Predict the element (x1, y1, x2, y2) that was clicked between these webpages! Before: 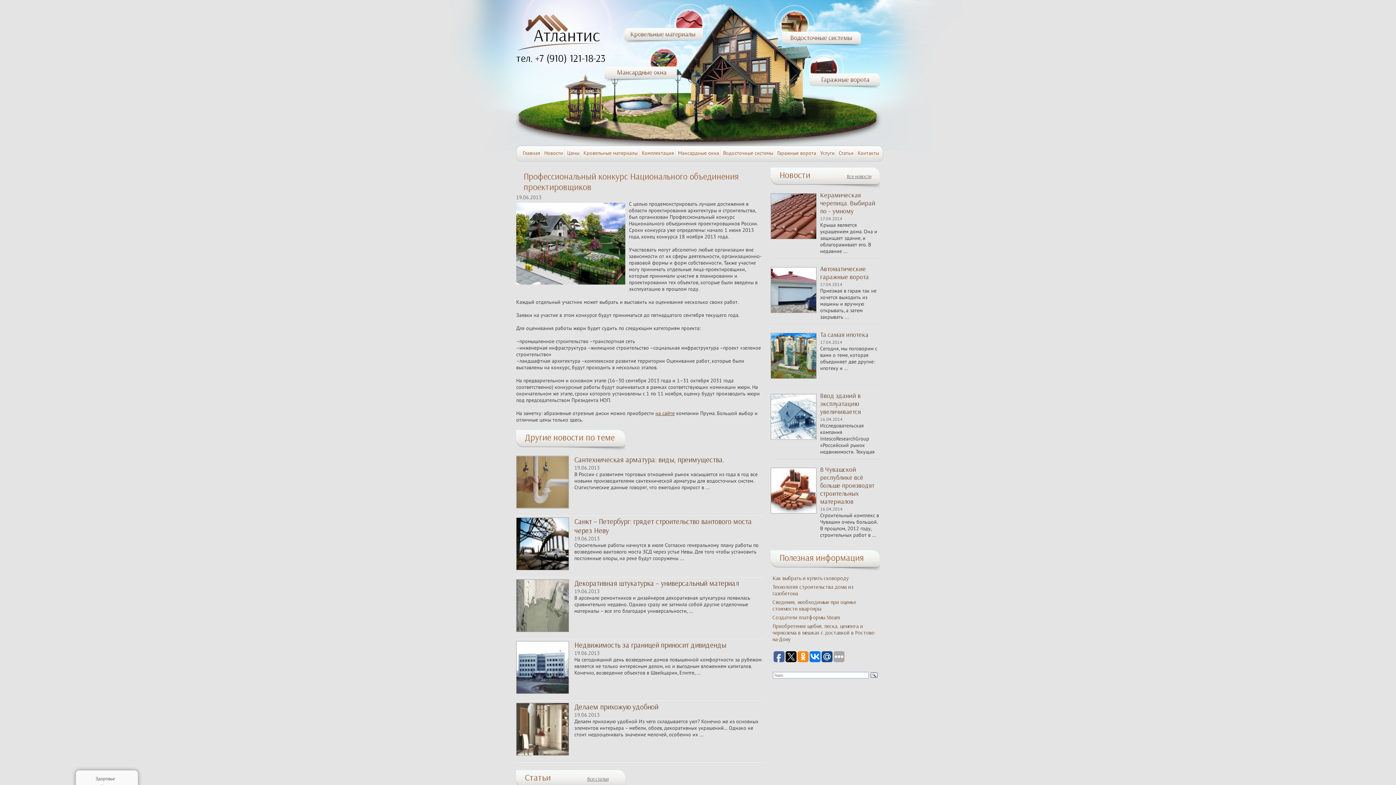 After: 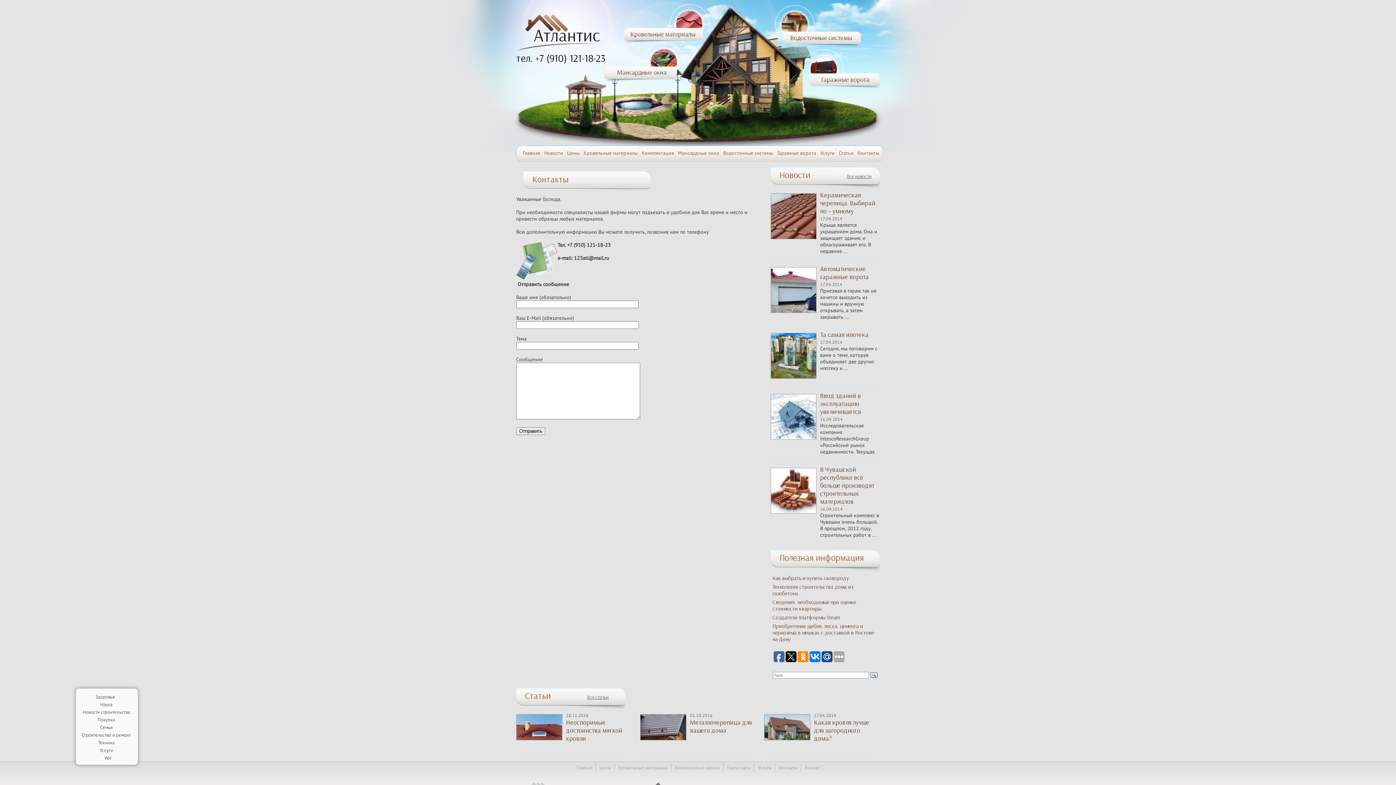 Action: label: Контакты bbox: (857, 149, 879, 156)